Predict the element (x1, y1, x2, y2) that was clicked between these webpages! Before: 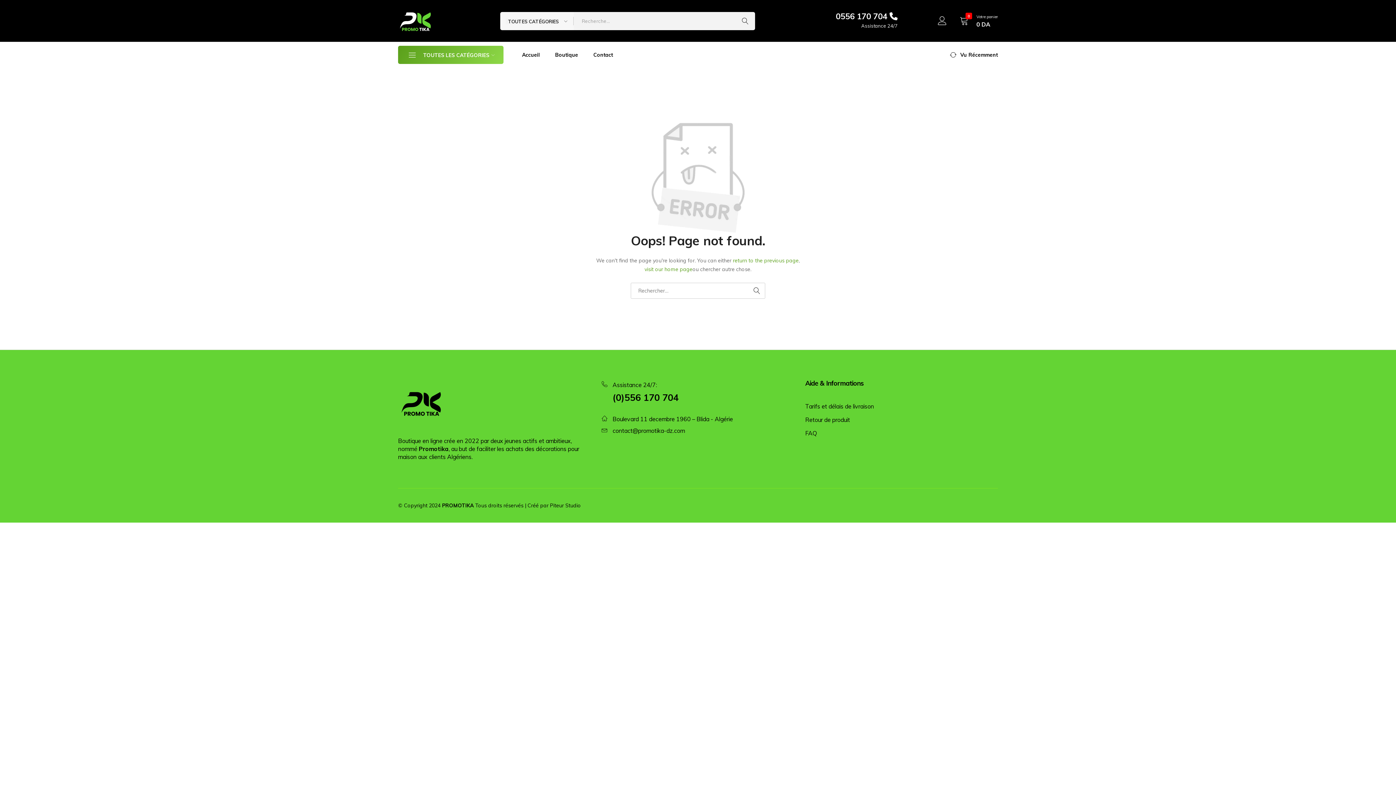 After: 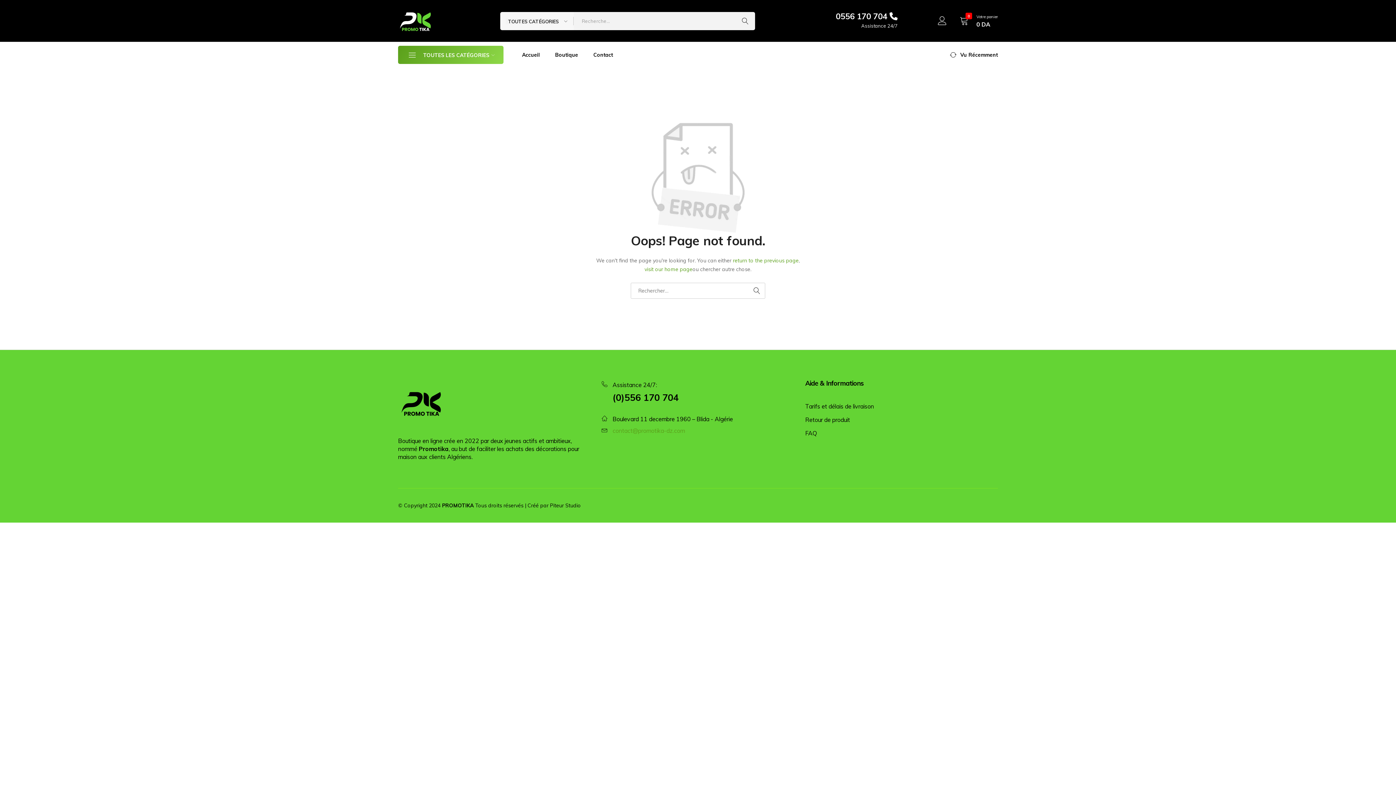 Action: label: contact@promotika-dz.com bbox: (612, 427, 685, 434)